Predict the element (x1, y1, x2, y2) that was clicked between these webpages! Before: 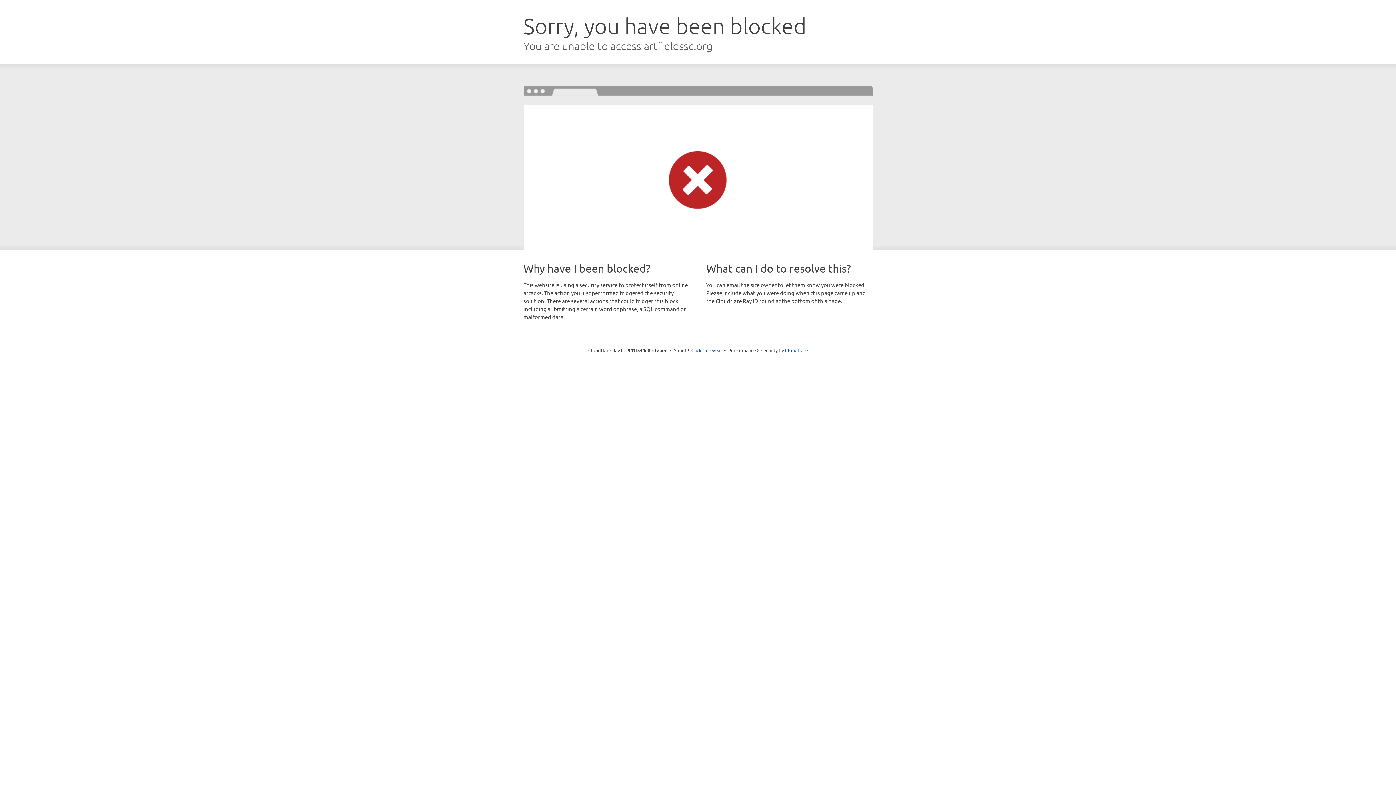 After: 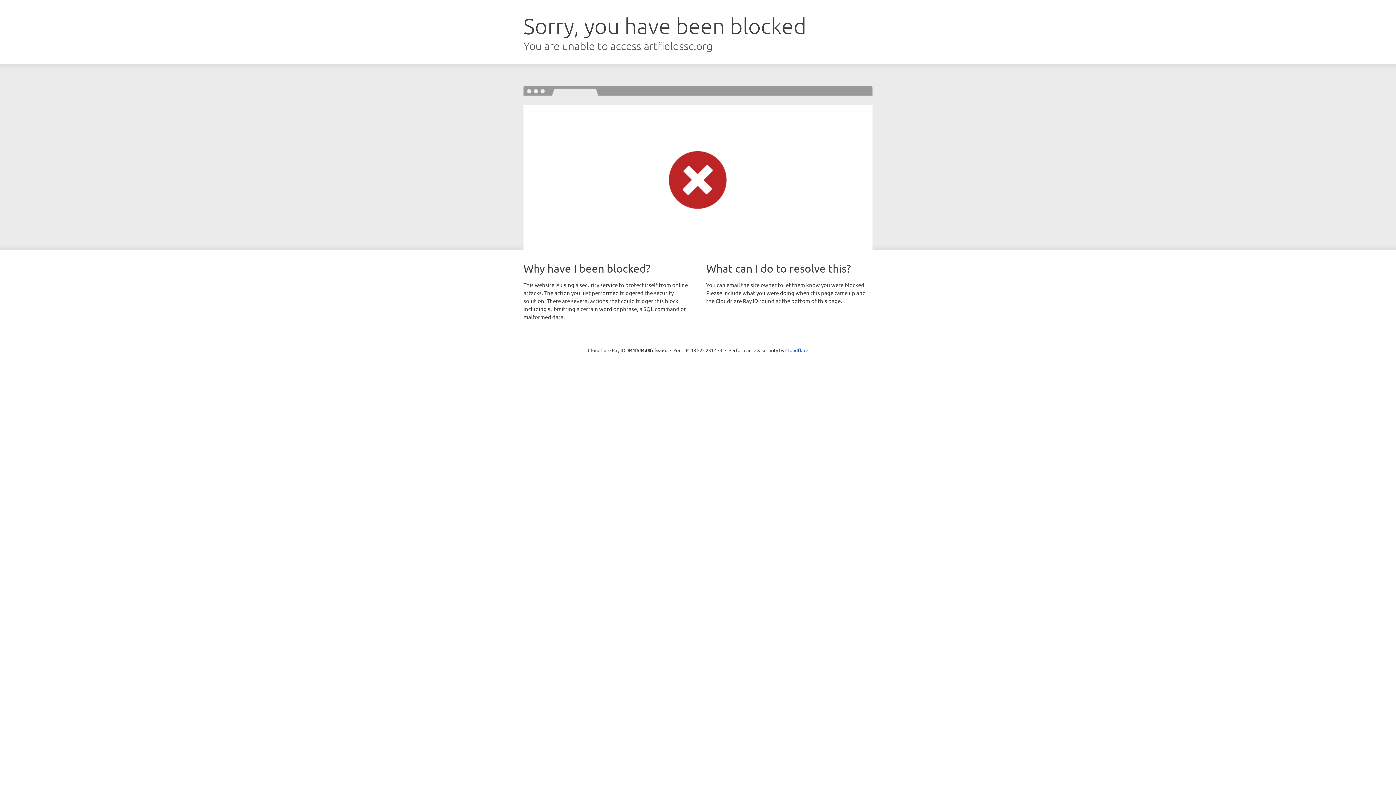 Action: label: Click to reveal bbox: (691, 346, 722, 353)